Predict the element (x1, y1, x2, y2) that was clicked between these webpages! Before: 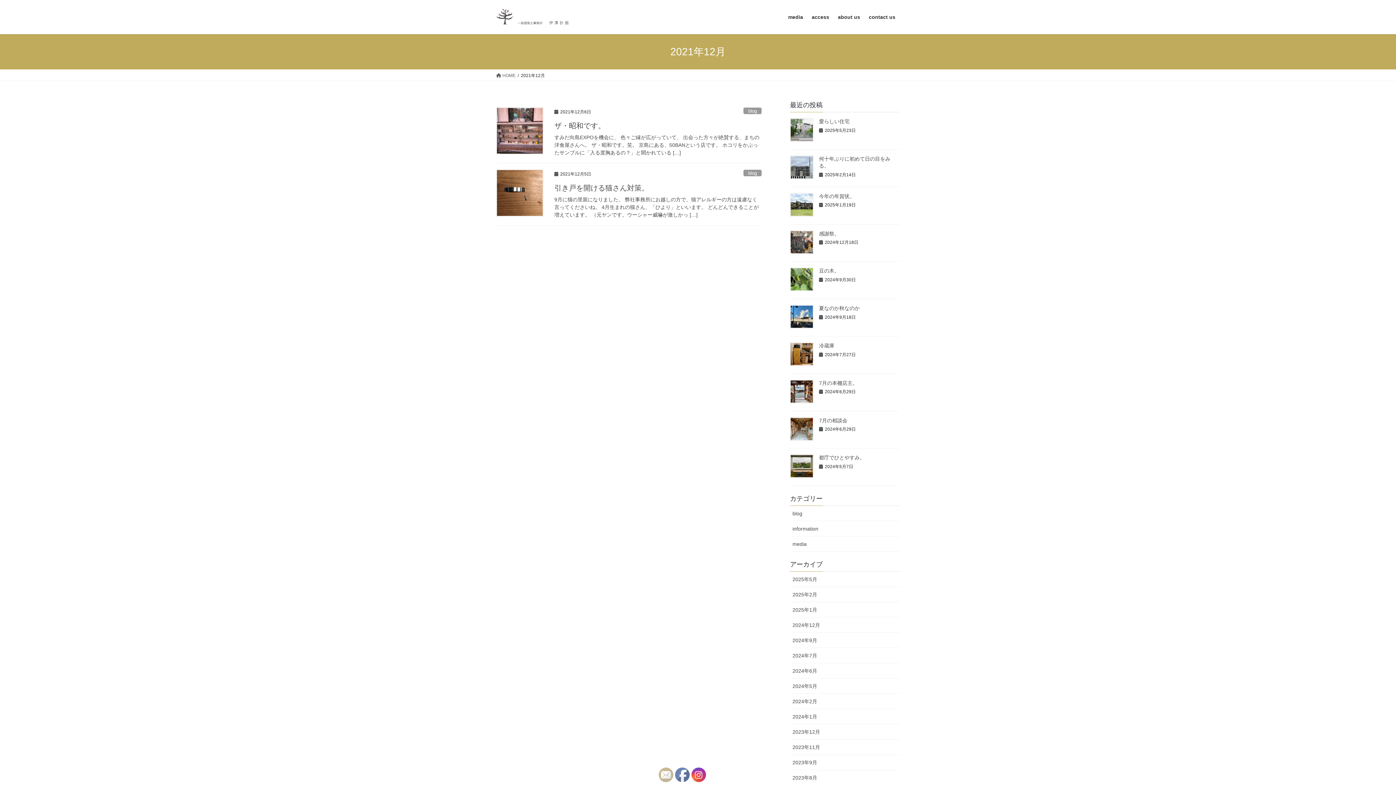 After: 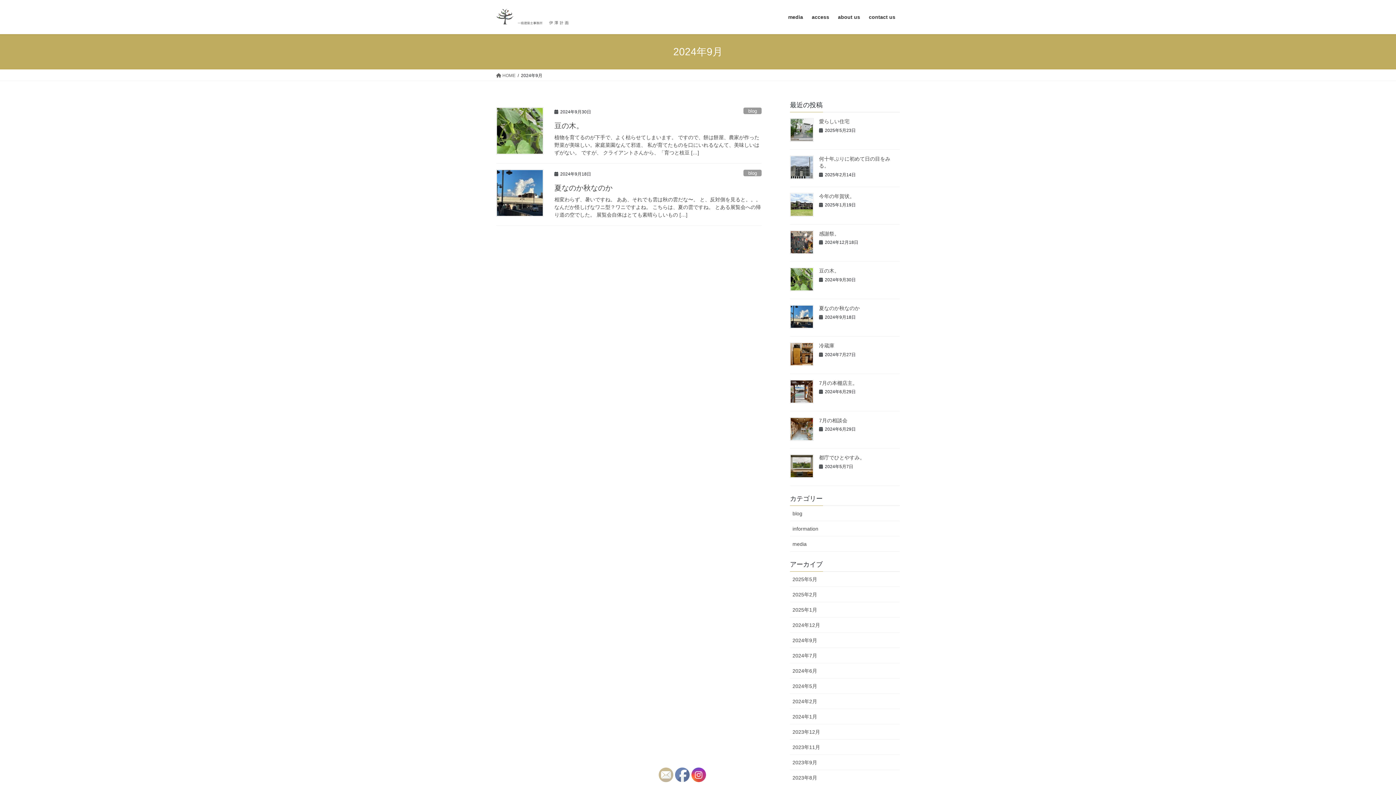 Action: label: 2024年9月 bbox: (790, 633, 900, 648)